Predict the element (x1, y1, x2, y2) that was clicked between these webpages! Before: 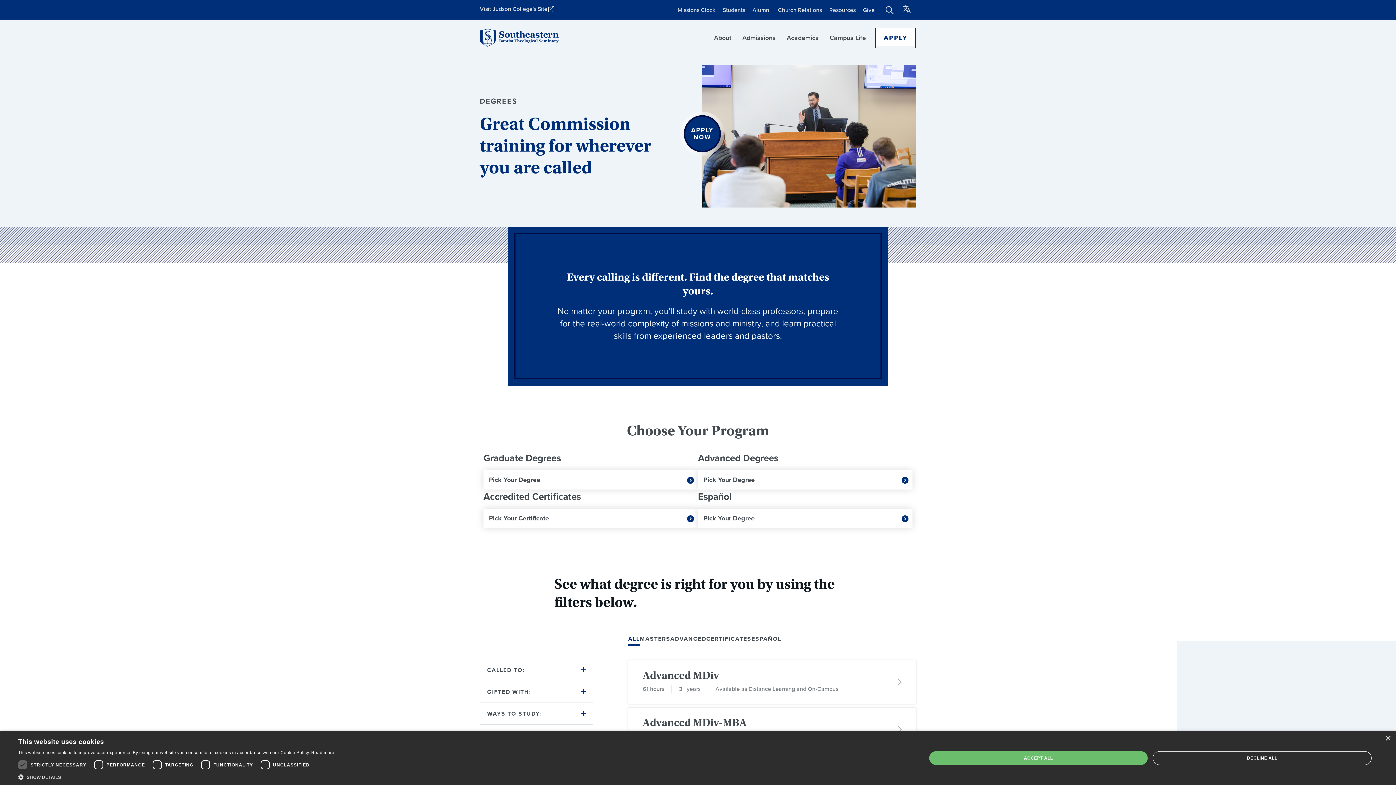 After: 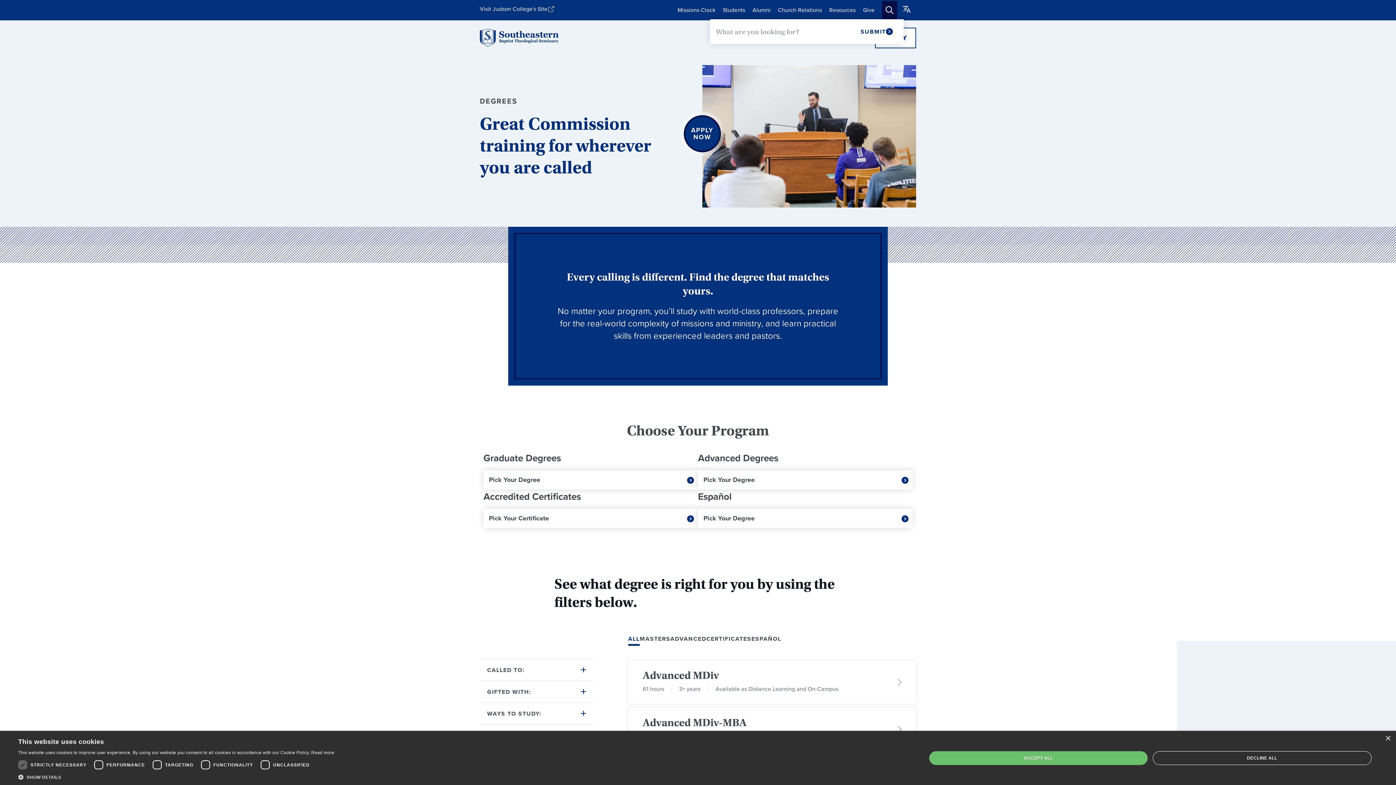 Action: bbox: (882, 1, 897, 19) label: Click to show search form